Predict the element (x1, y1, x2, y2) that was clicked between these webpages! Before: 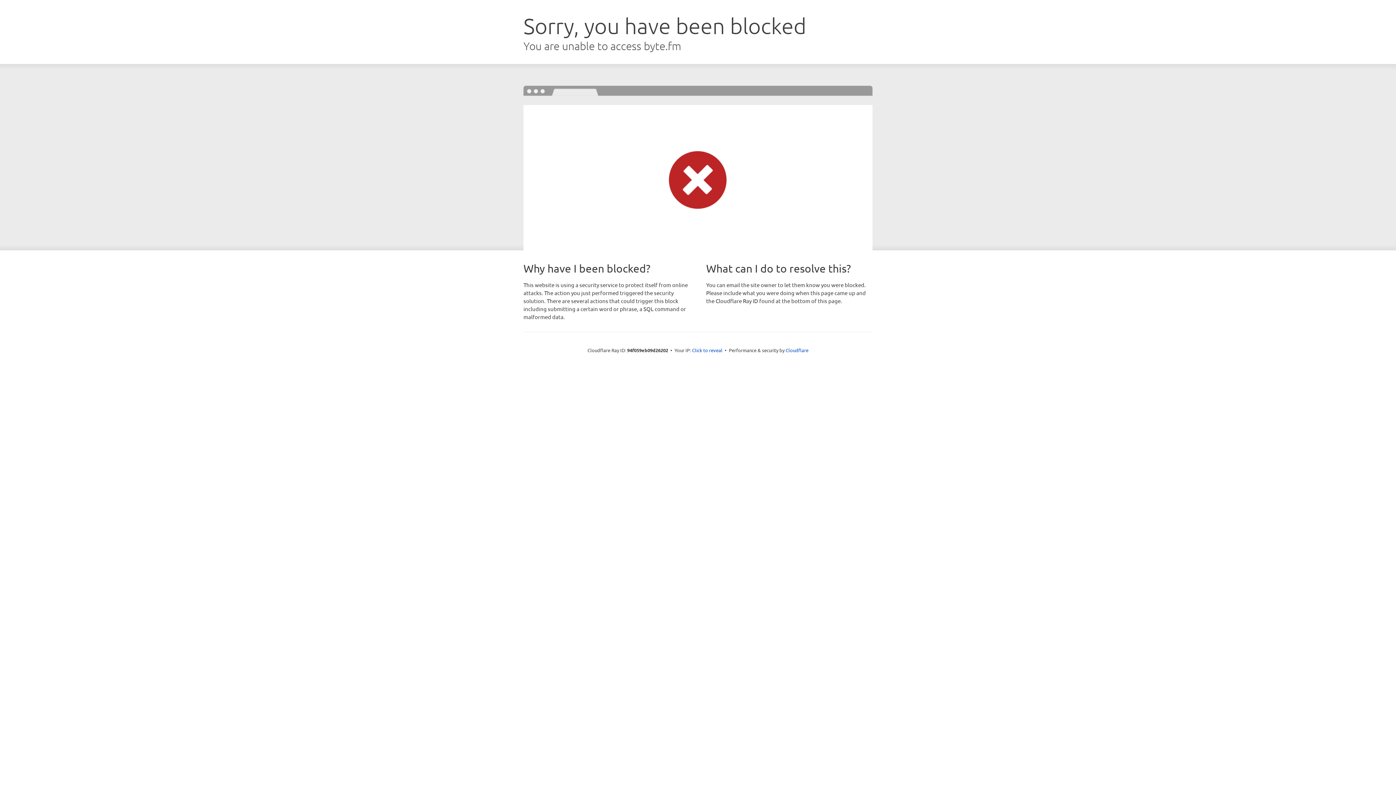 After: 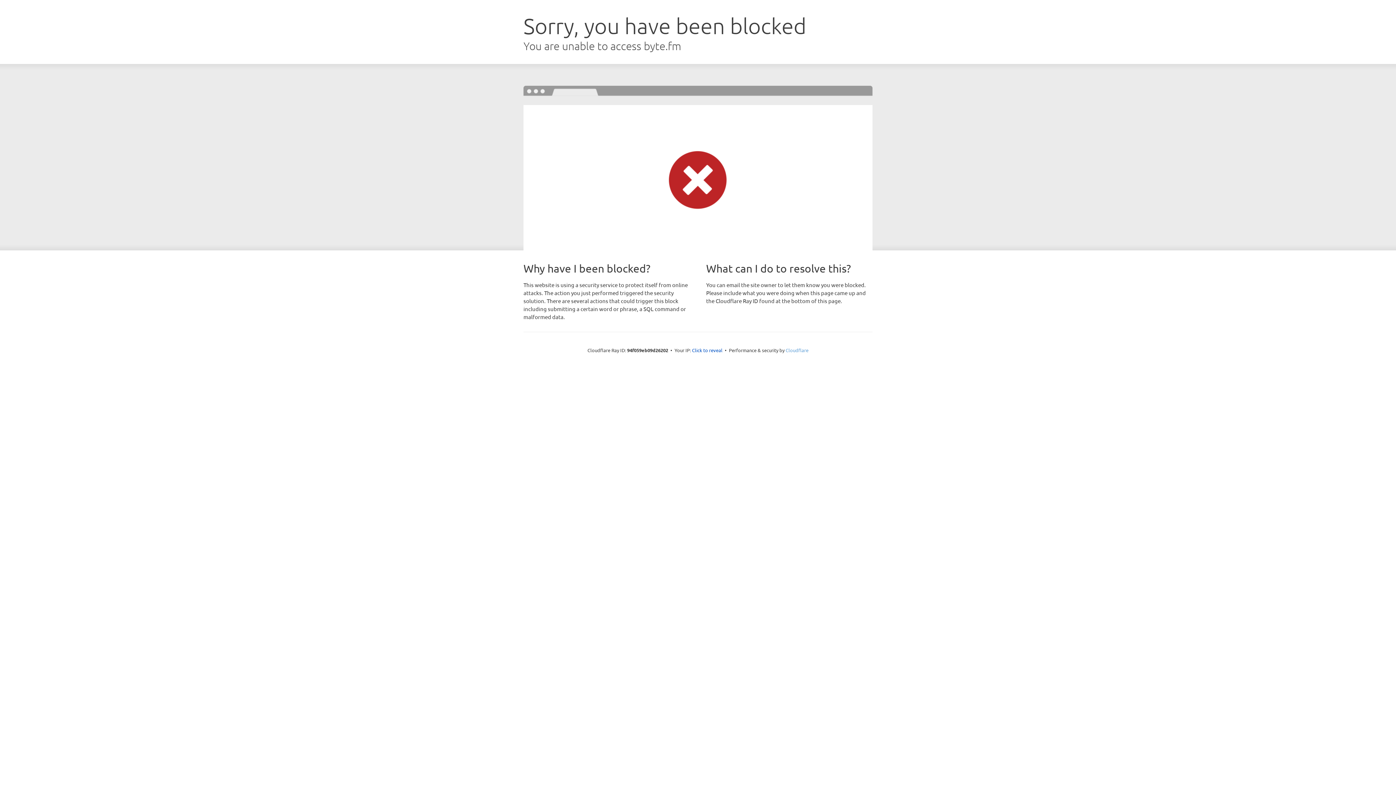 Action: label: Cloudflare bbox: (785, 347, 808, 353)